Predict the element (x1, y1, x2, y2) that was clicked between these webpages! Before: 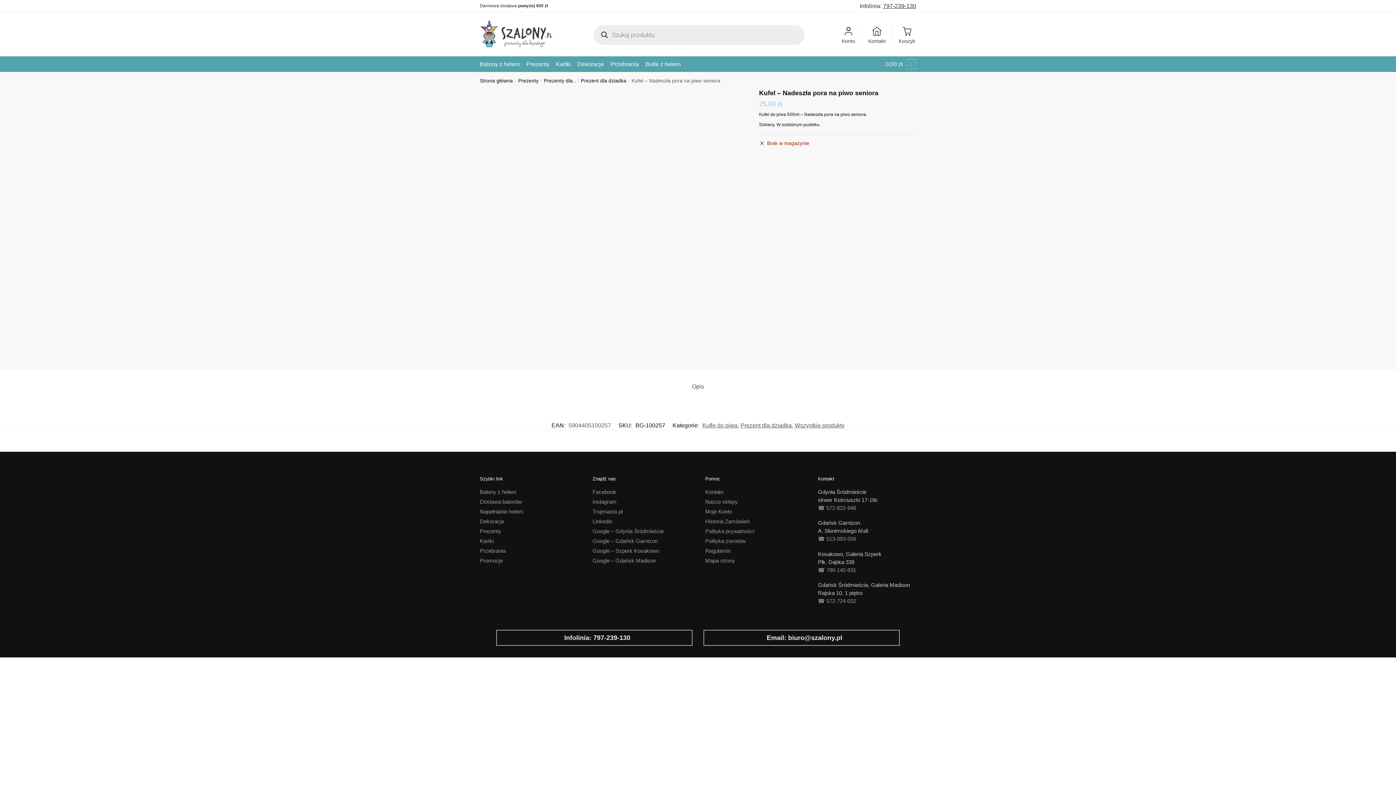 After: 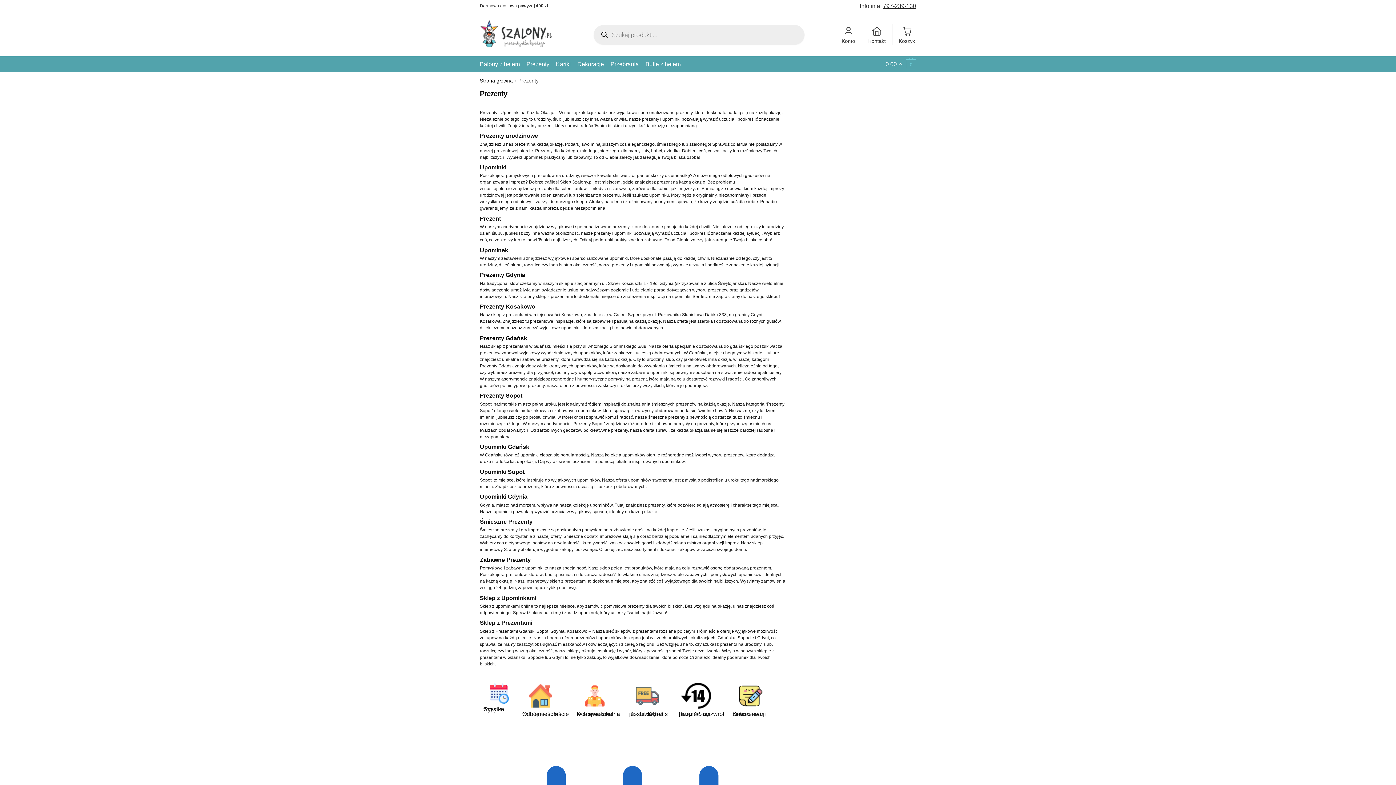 Action: label: Prezenty bbox: (480, 528, 501, 534)